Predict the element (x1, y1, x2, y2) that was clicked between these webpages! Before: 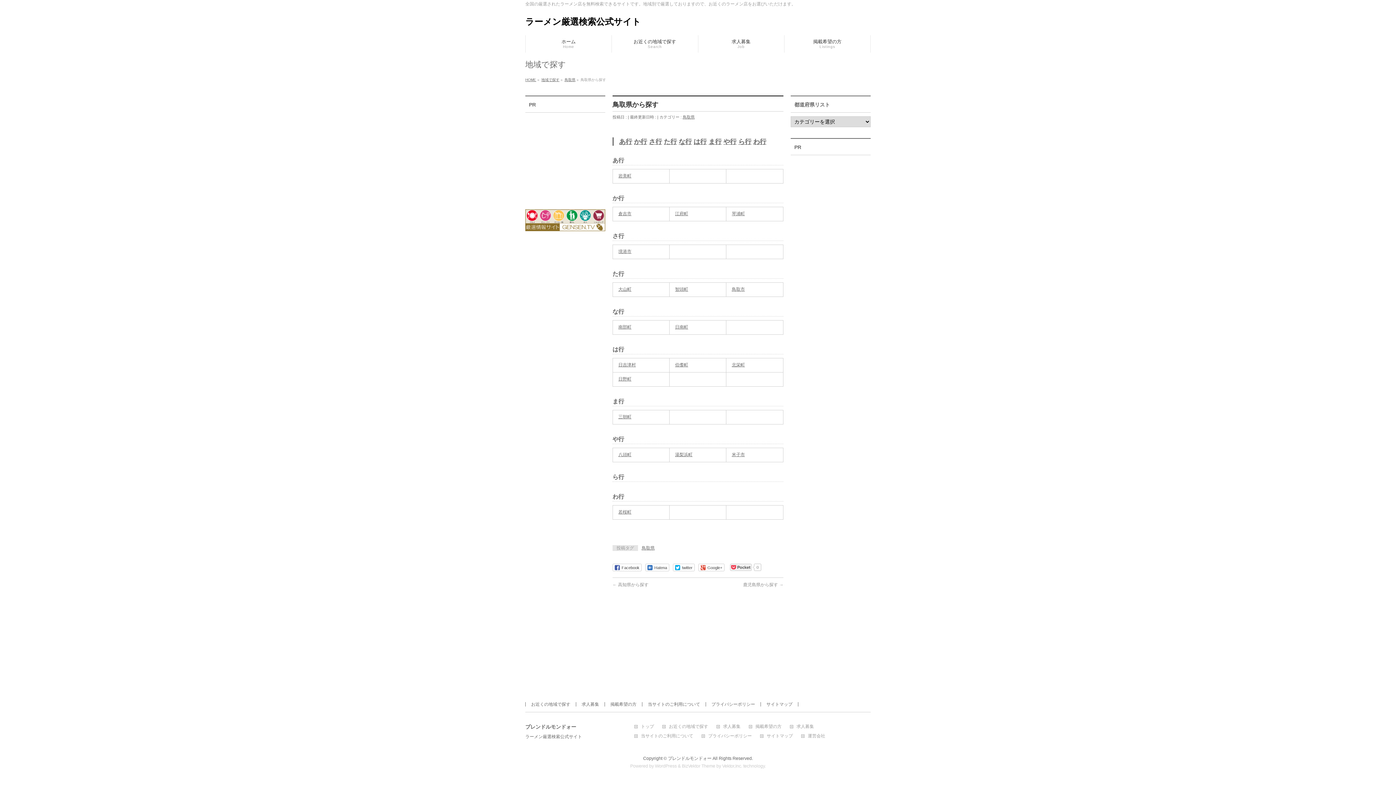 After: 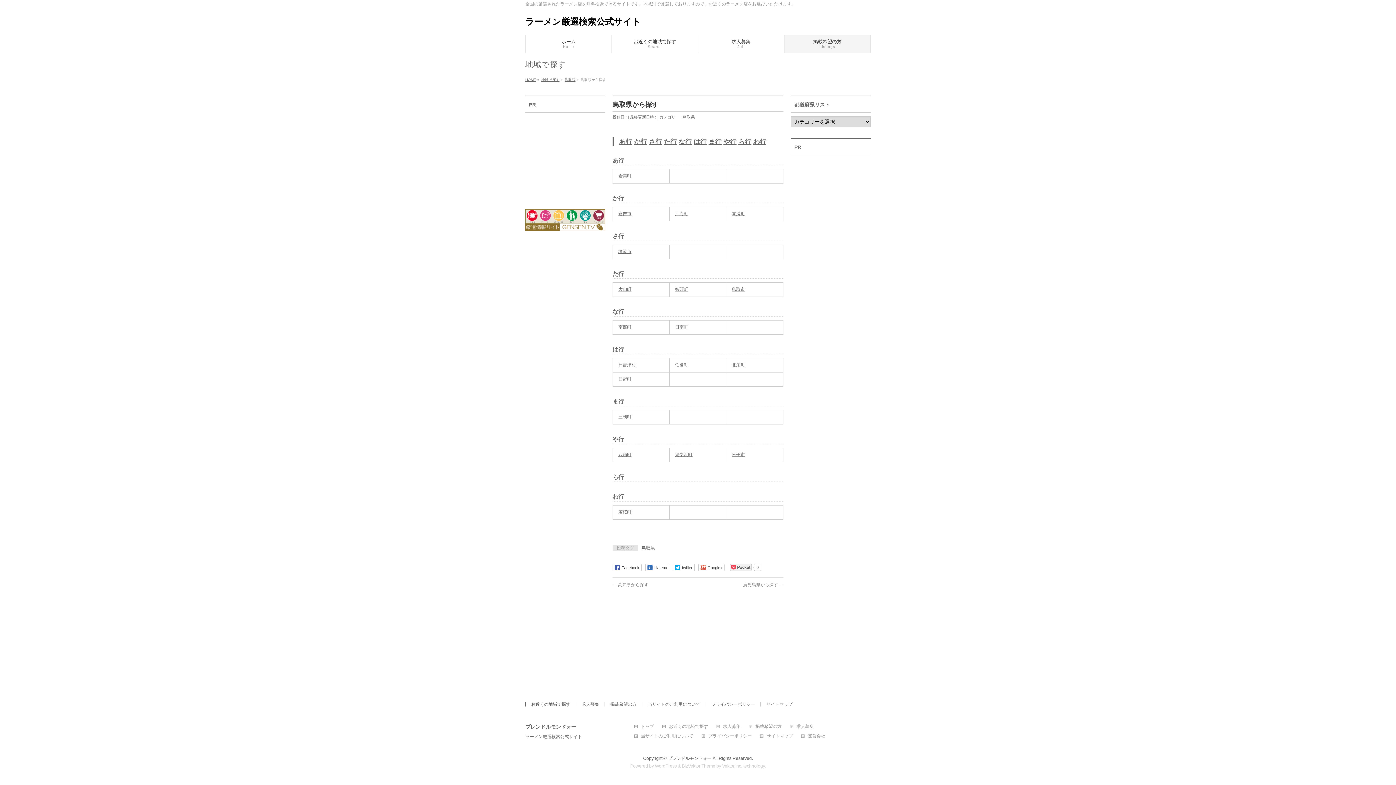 Action: bbox: (784, 35, 870, 52) label: 掲載希望の方
Listings